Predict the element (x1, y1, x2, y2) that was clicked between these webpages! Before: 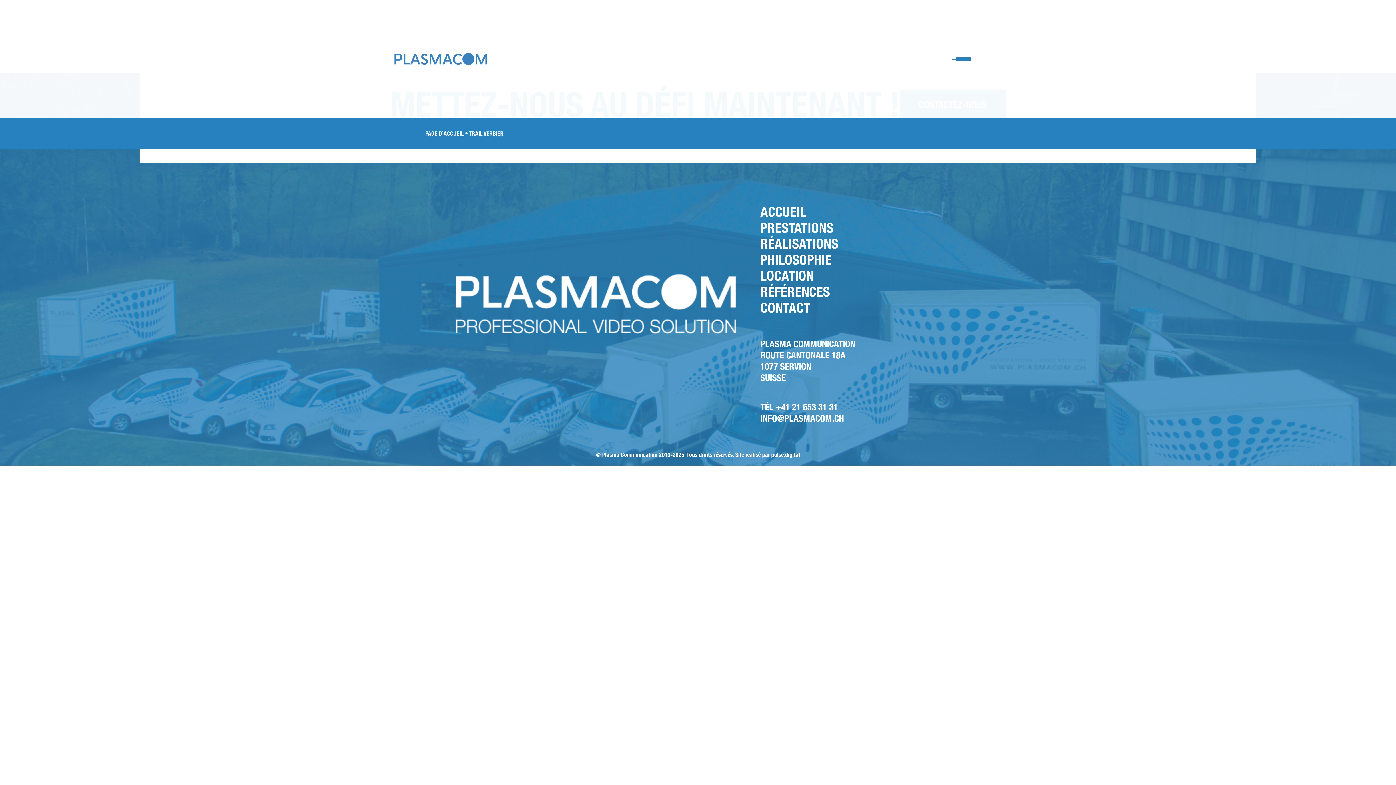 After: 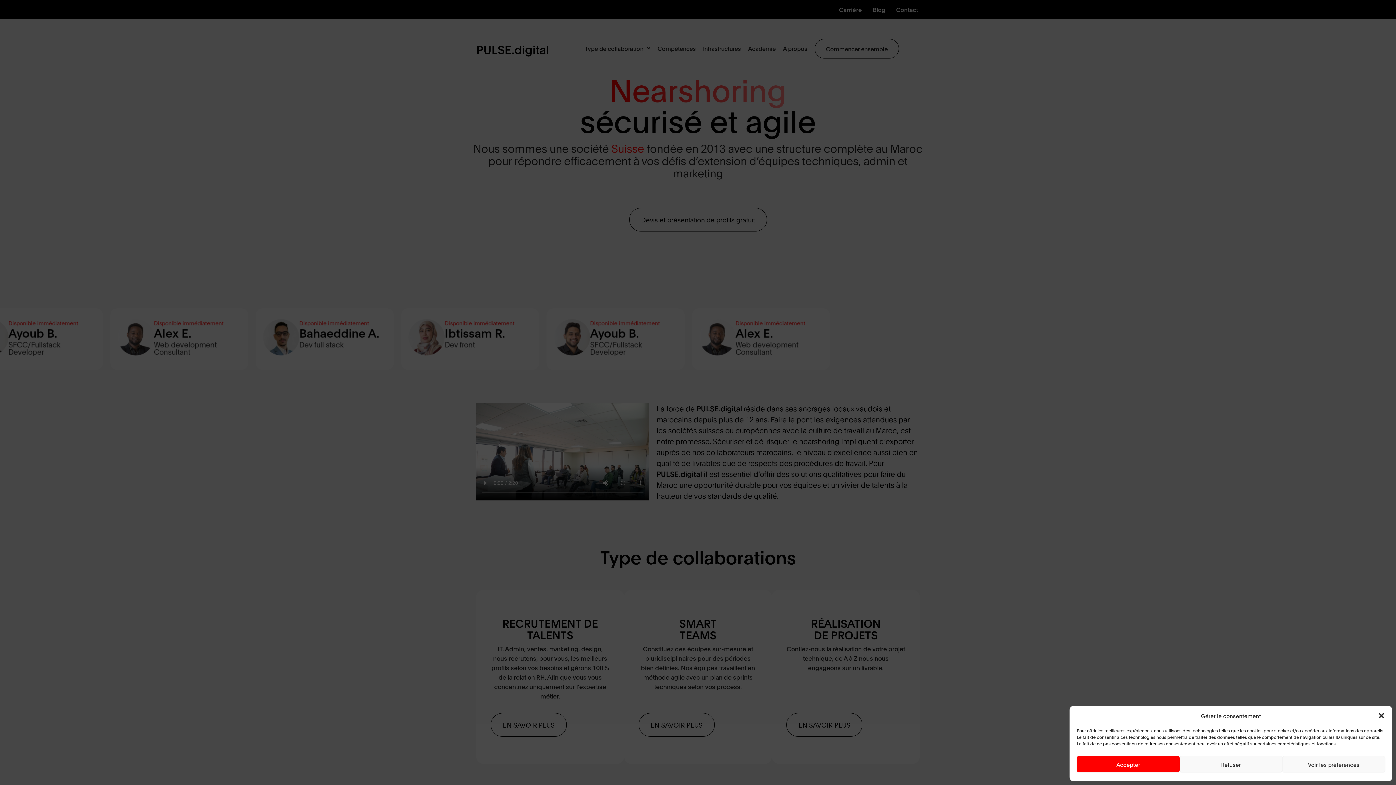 Action: bbox: (771, 451, 800, 458) label: pulse.digital